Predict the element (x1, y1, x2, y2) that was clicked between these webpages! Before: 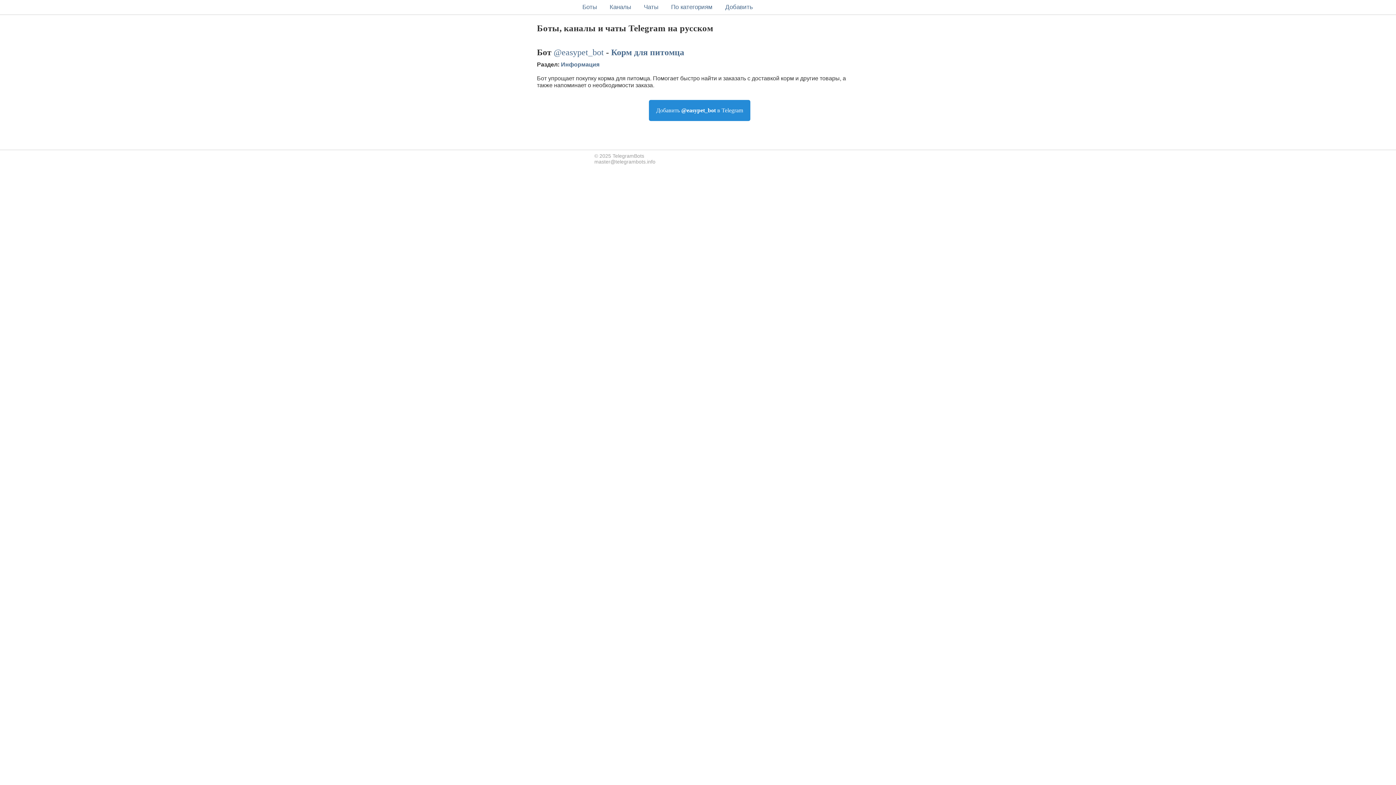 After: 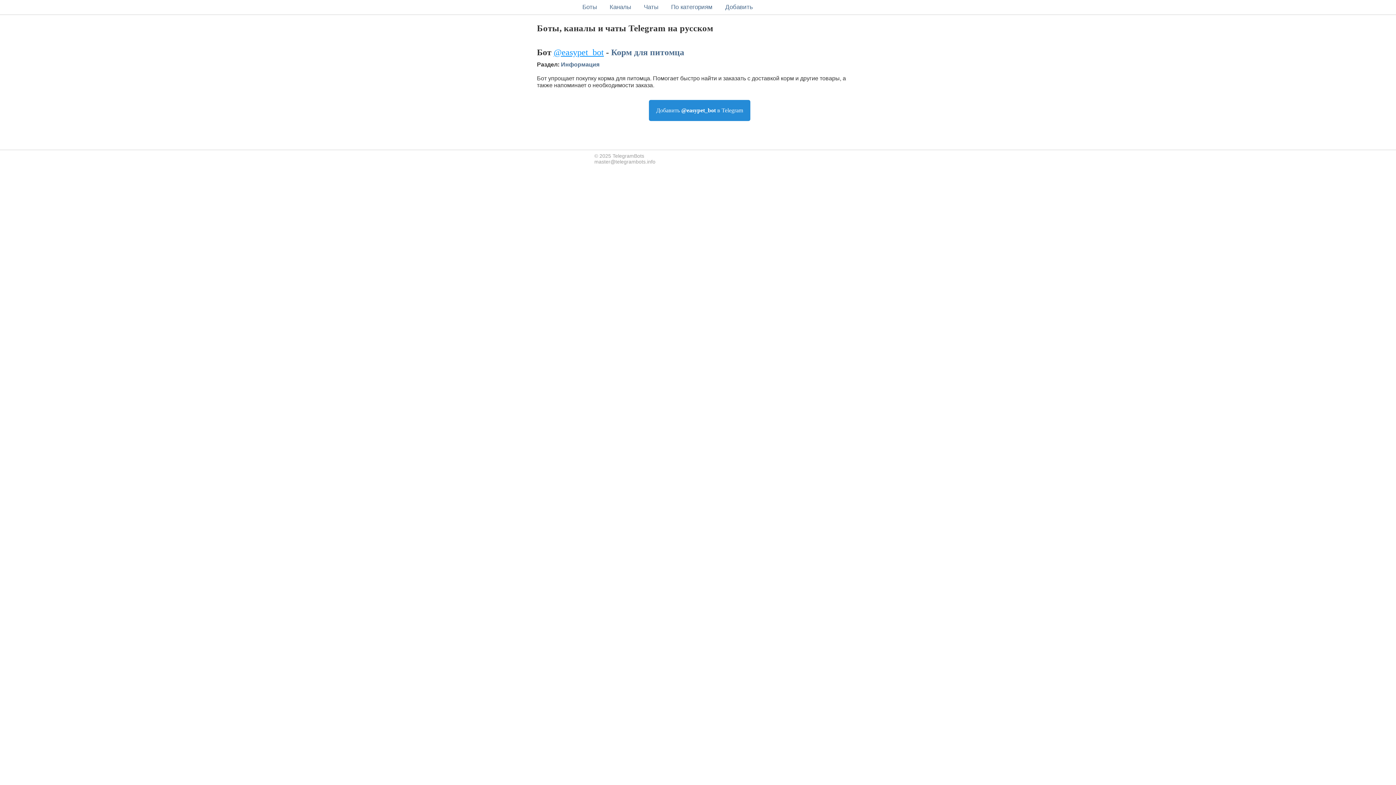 Action: label: @easypet_bot bbox: (553, 47, 604, 57)